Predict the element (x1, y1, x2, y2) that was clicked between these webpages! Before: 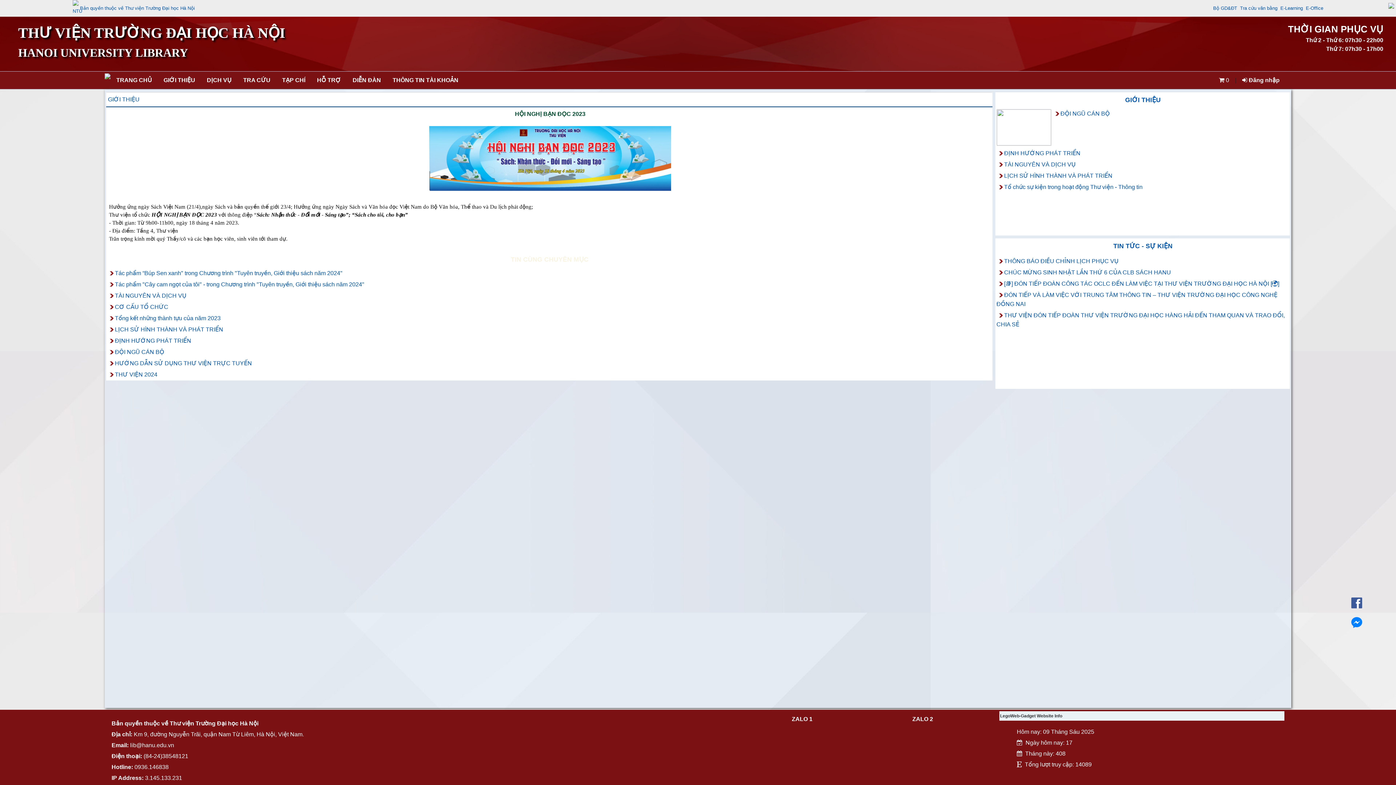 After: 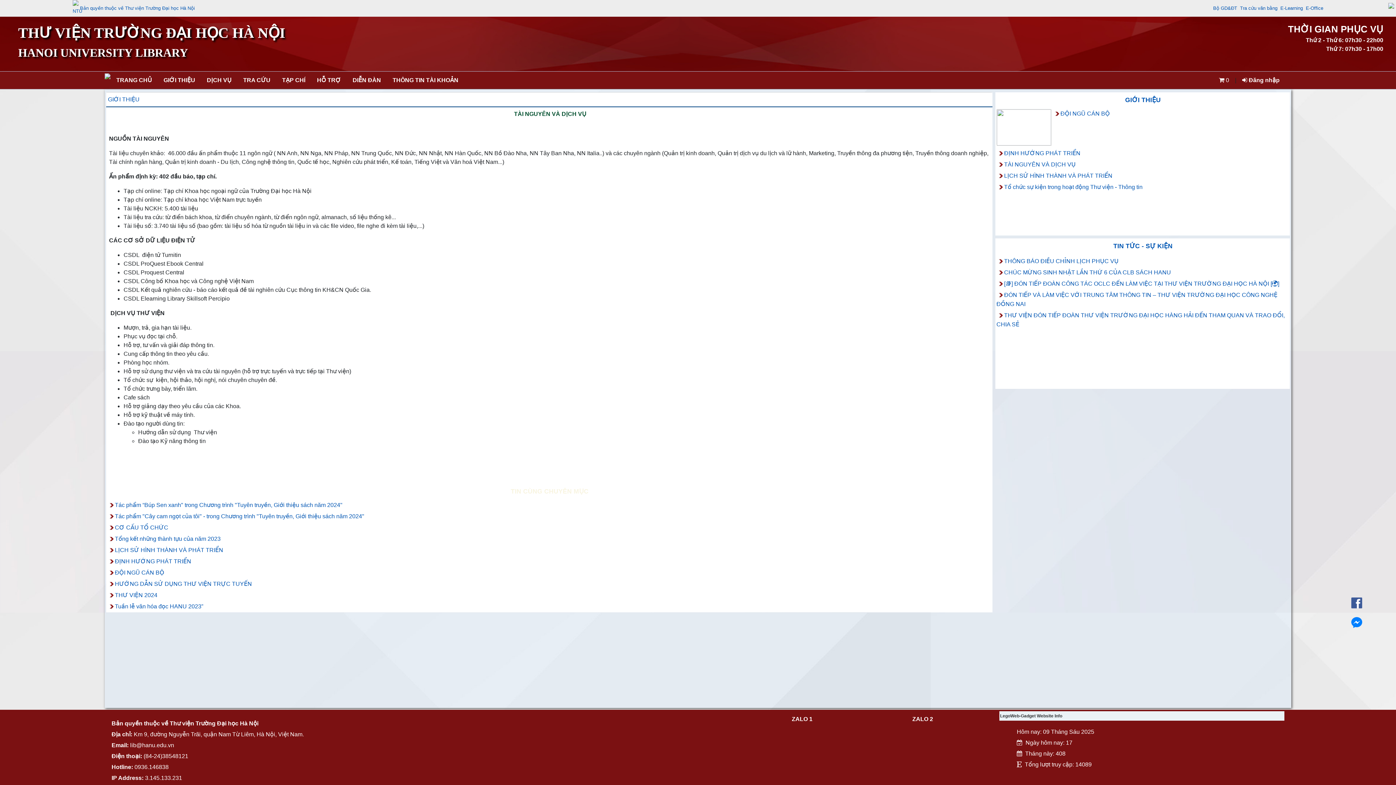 Action: label: TÀI NGUYÊN VÀ DỊCH VỤ bbox: (107, 290, 188, 301)